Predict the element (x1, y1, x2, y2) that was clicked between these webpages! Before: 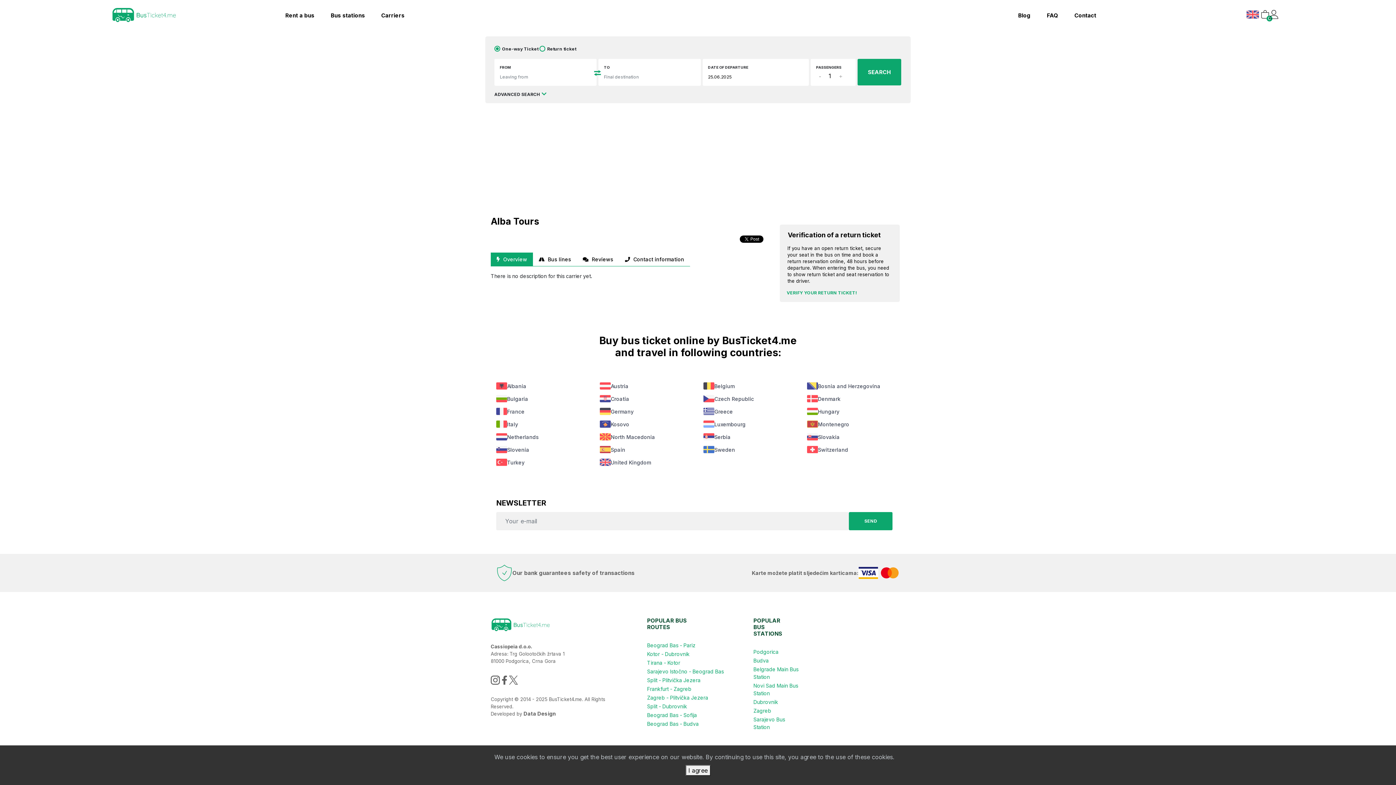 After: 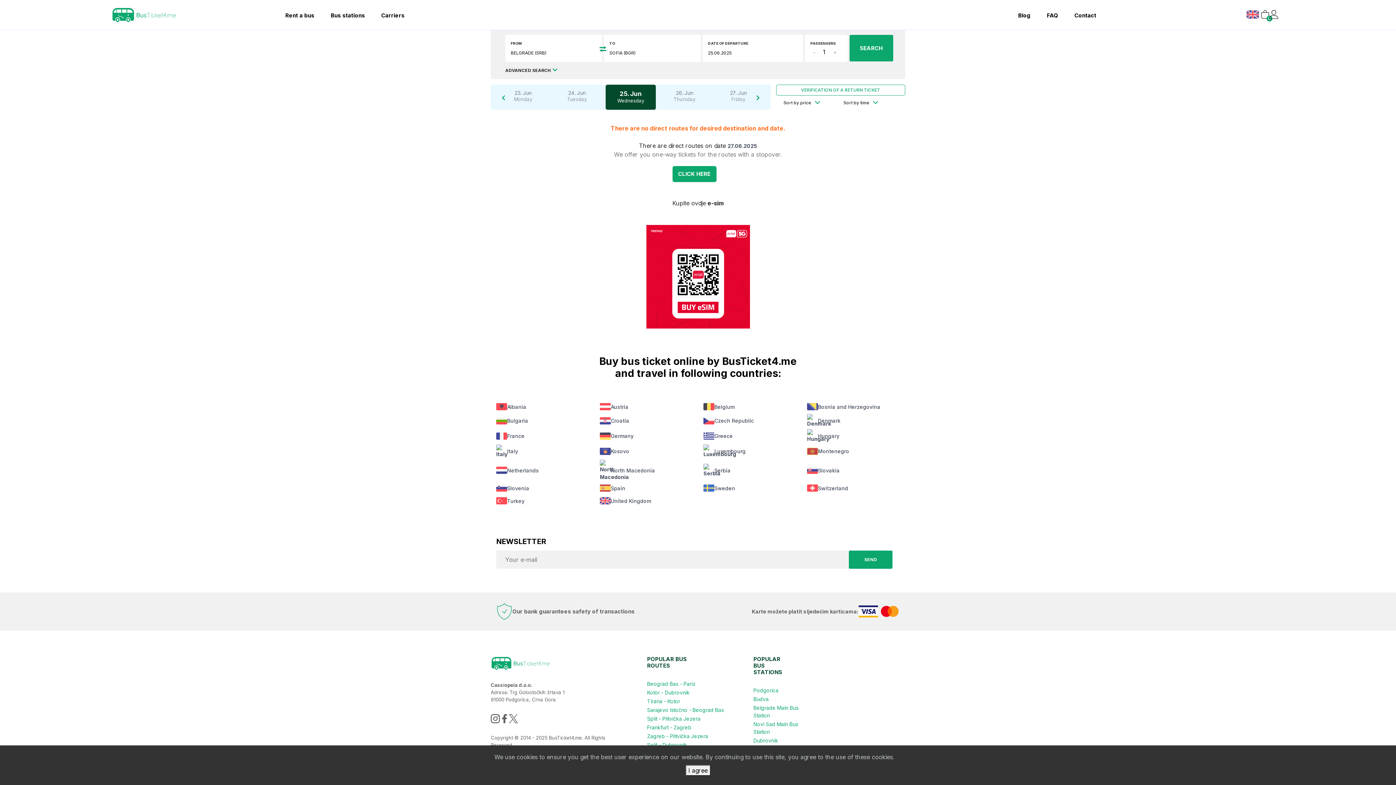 Action: bbox: (647, 711, 728, 719) label: Beograd Bas - Sofija